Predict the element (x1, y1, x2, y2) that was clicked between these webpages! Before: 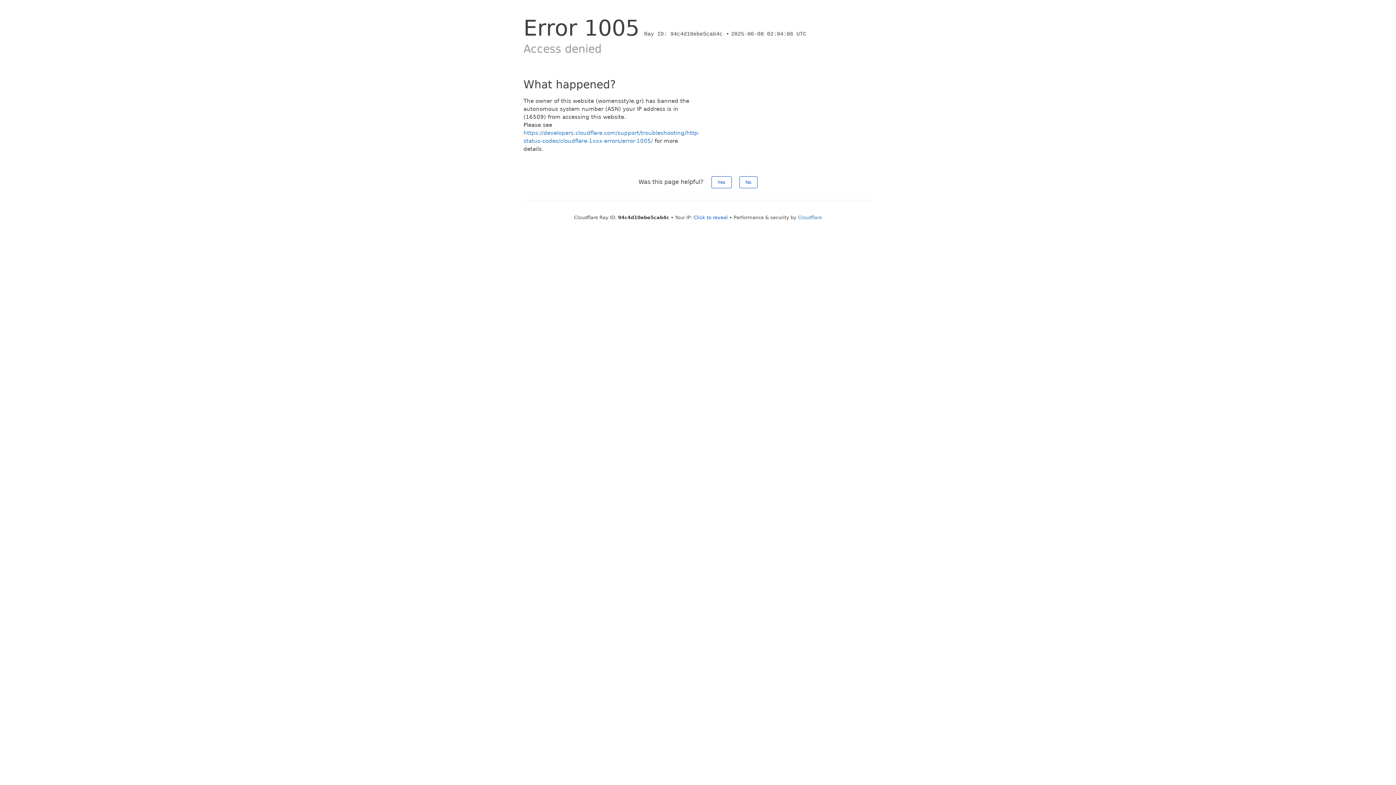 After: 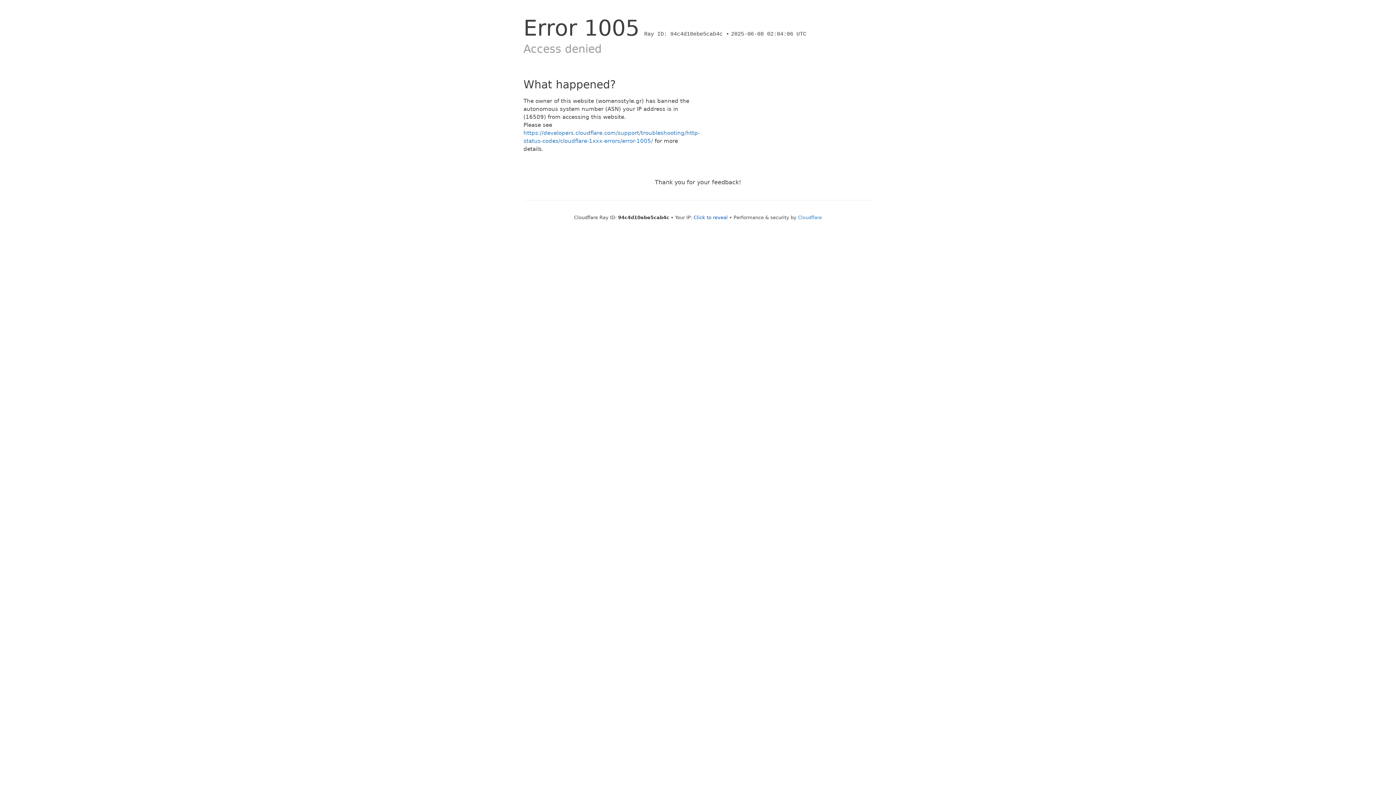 Action: bbox: (711, 176, 731, 188) label: Yes